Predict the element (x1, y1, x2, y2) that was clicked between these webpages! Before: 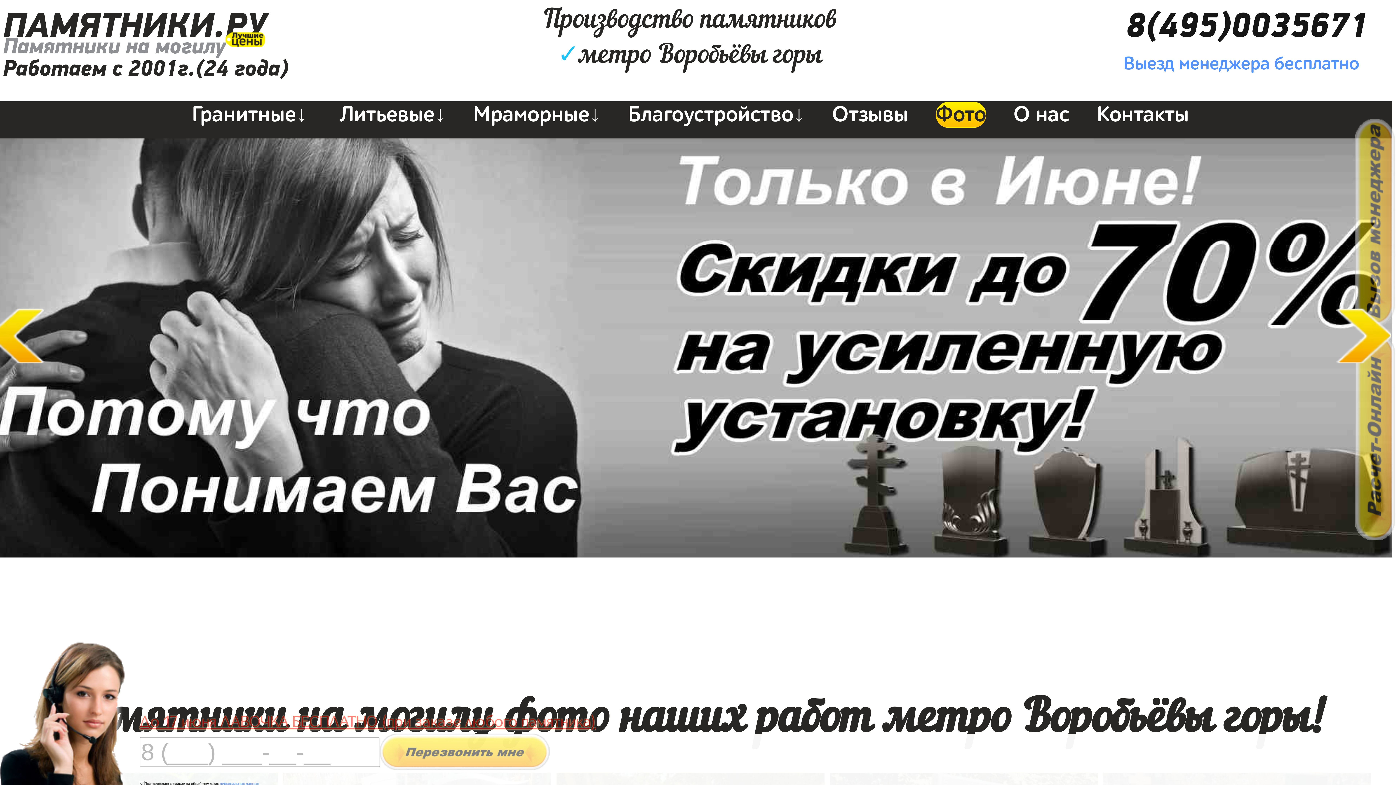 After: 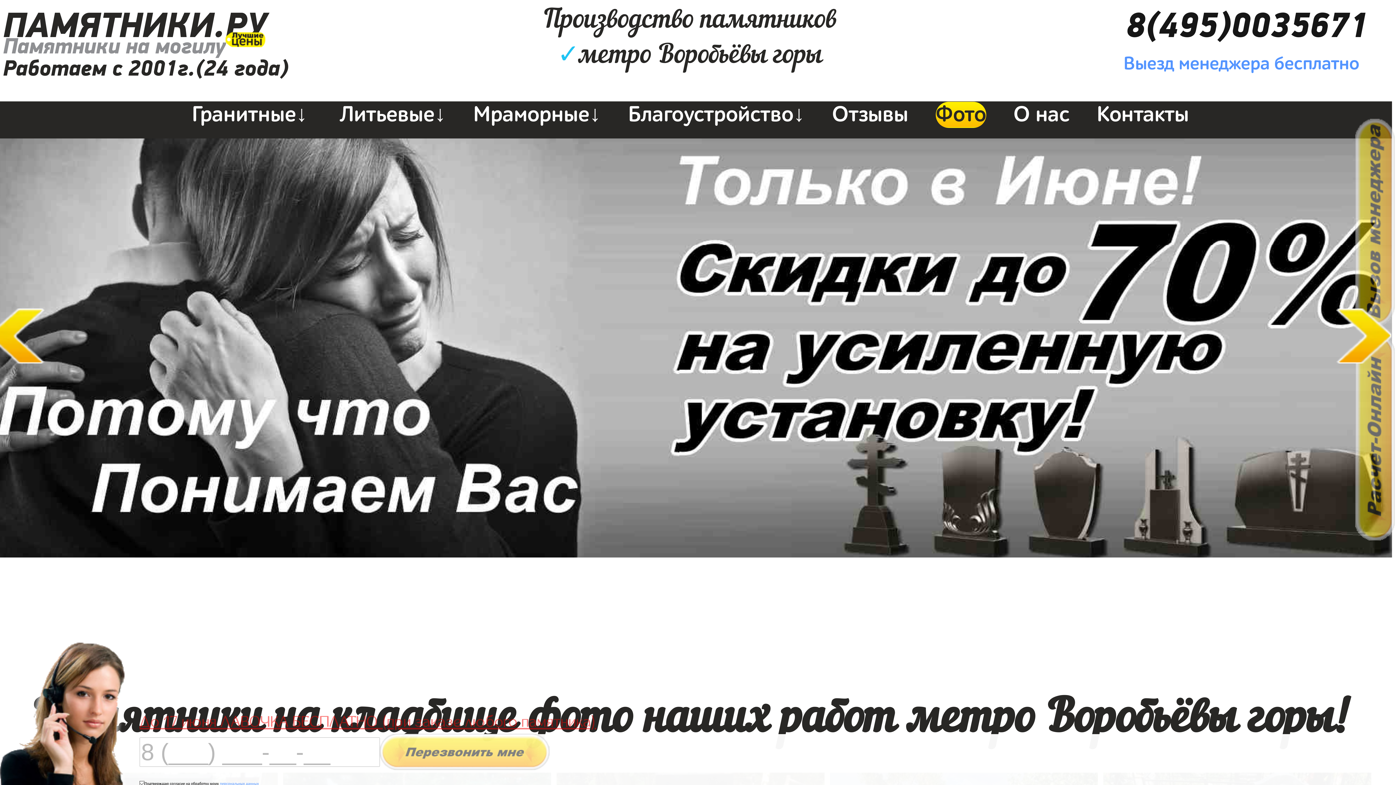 Action: bbox: (935, 101, 986, 128) label: Фото